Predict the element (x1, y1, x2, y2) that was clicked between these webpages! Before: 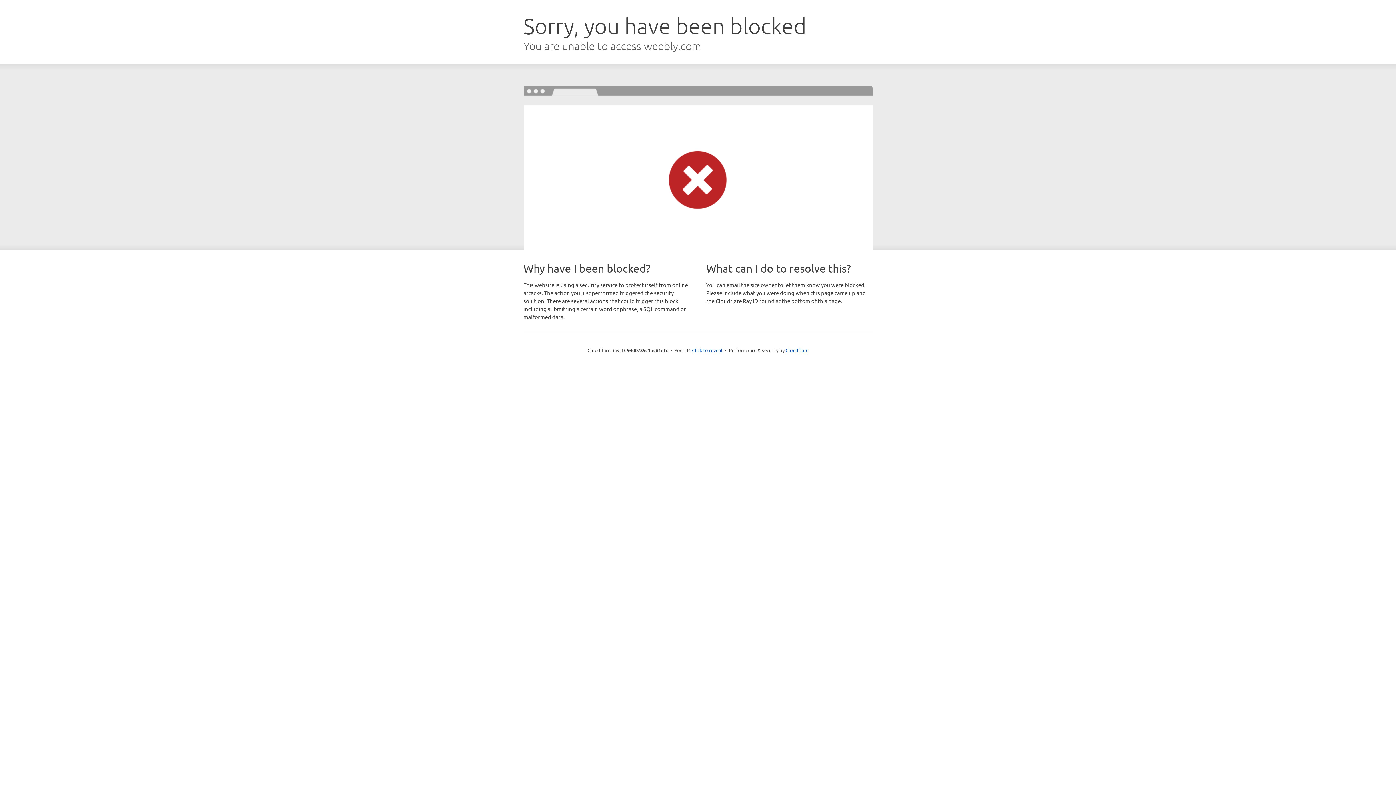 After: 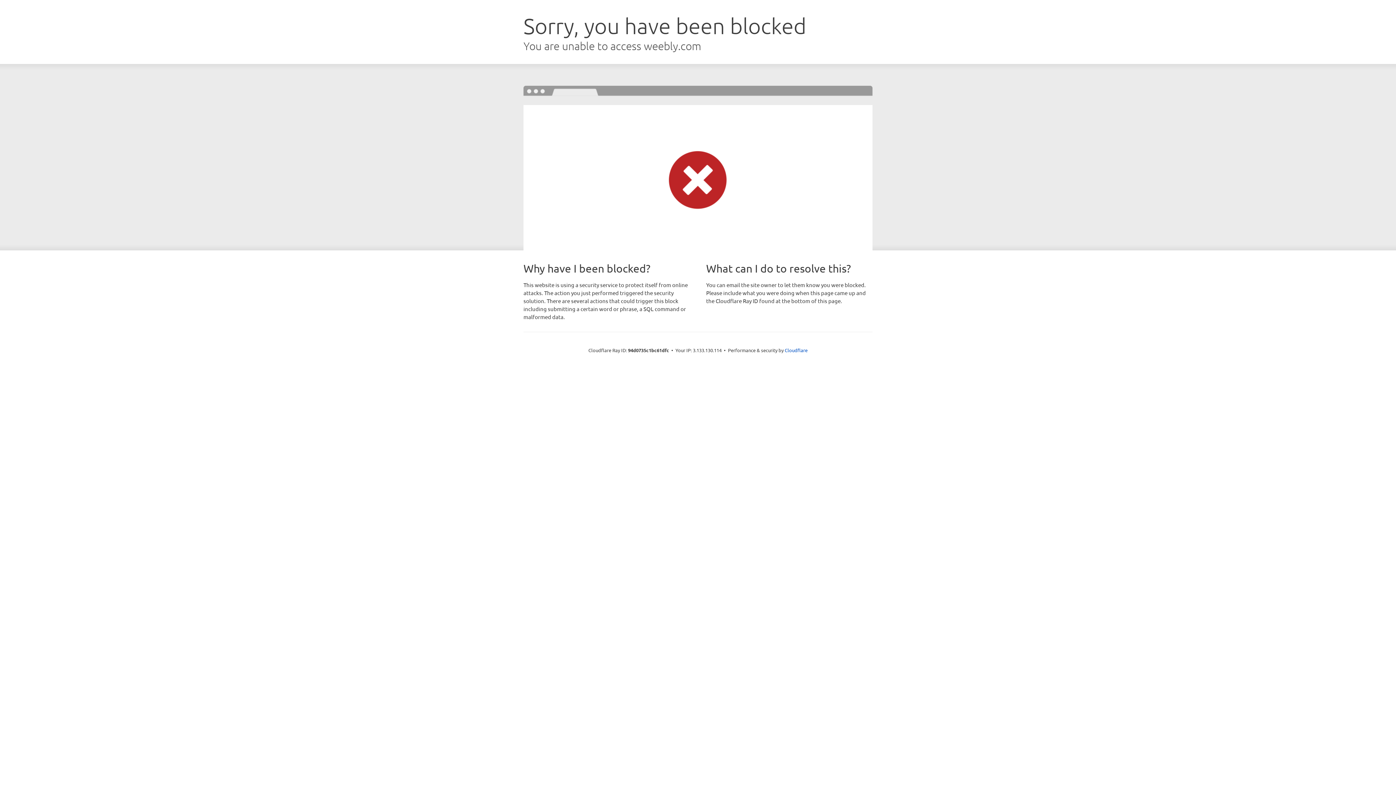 Action: label: Click to reveal bbox: (692, 346, 722, 353)